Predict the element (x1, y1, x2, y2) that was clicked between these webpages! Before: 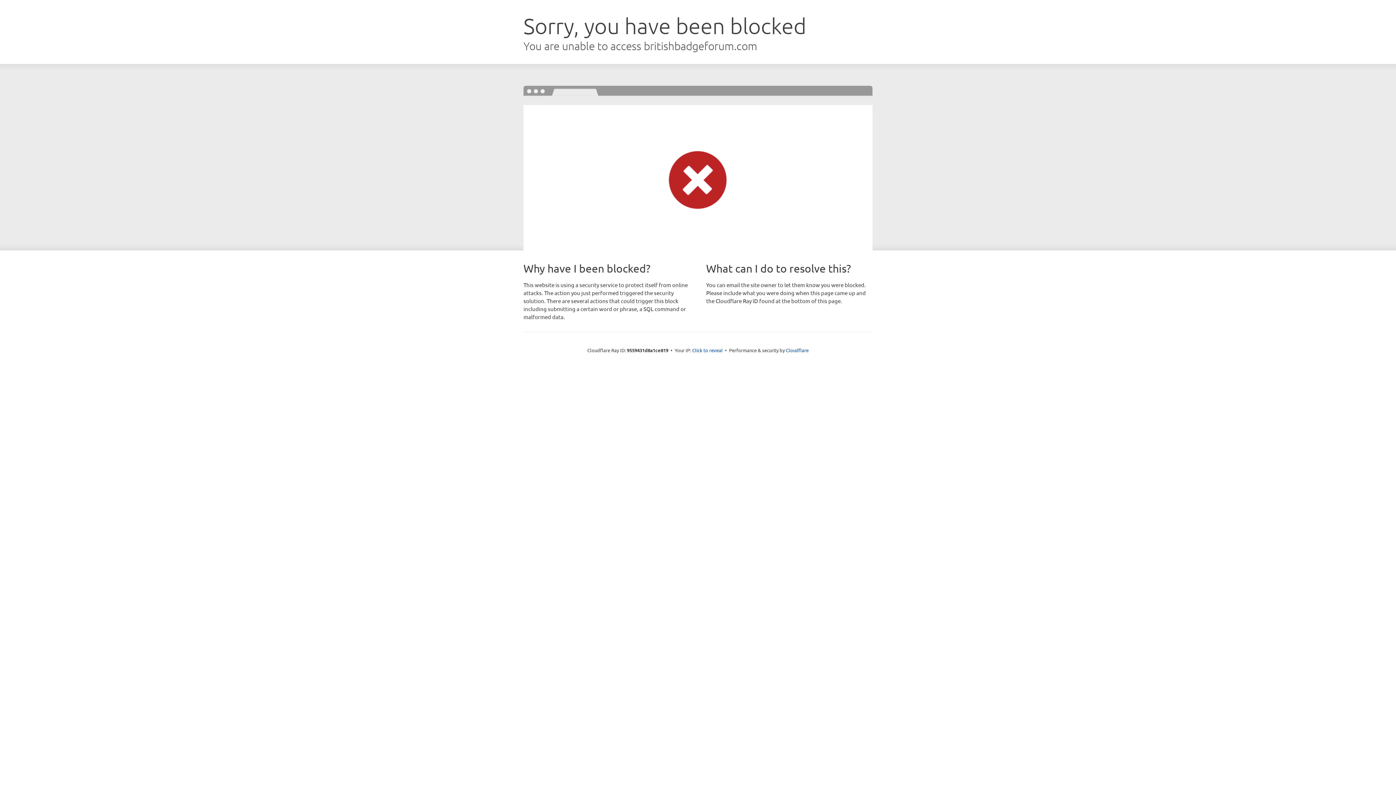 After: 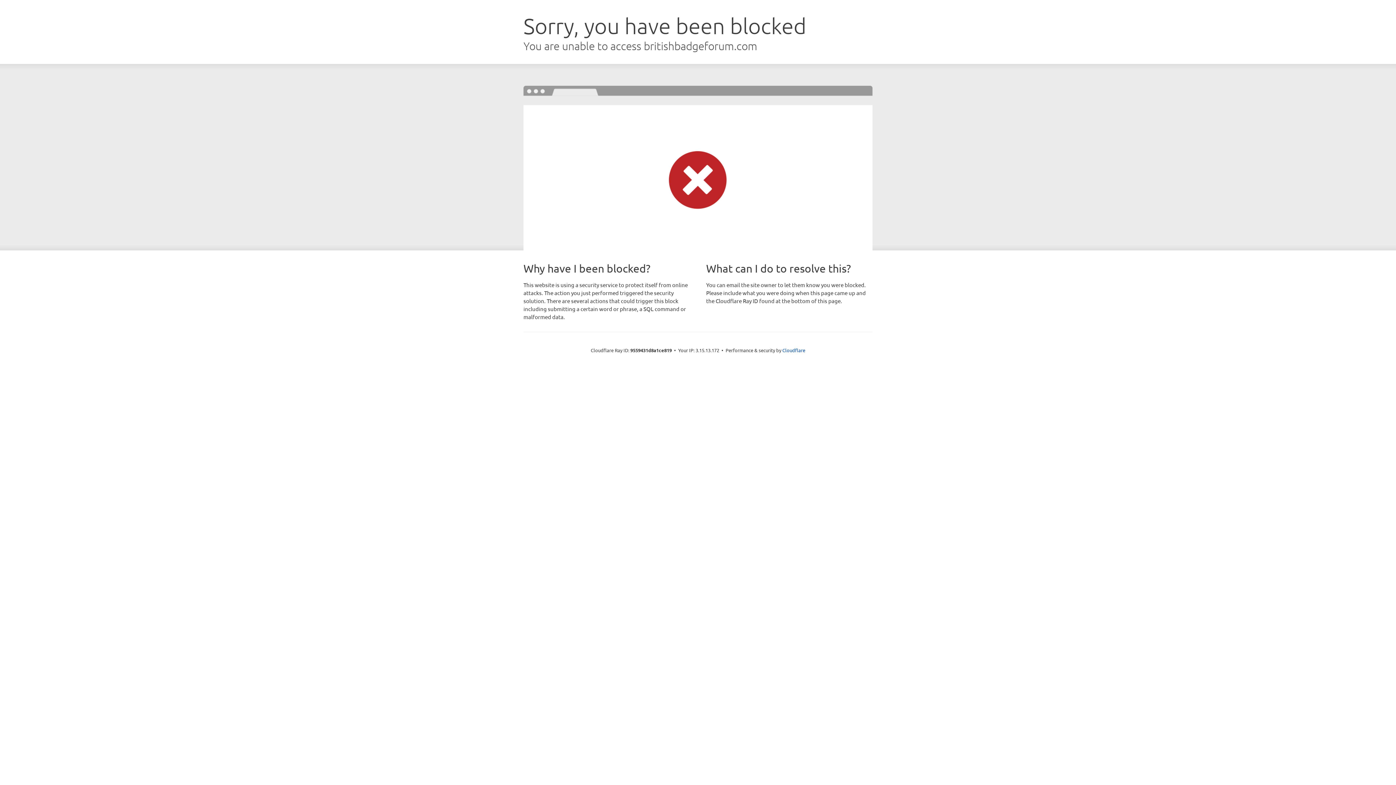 Action: label: Click to reveal bbox: (692, 346, 722, 353)